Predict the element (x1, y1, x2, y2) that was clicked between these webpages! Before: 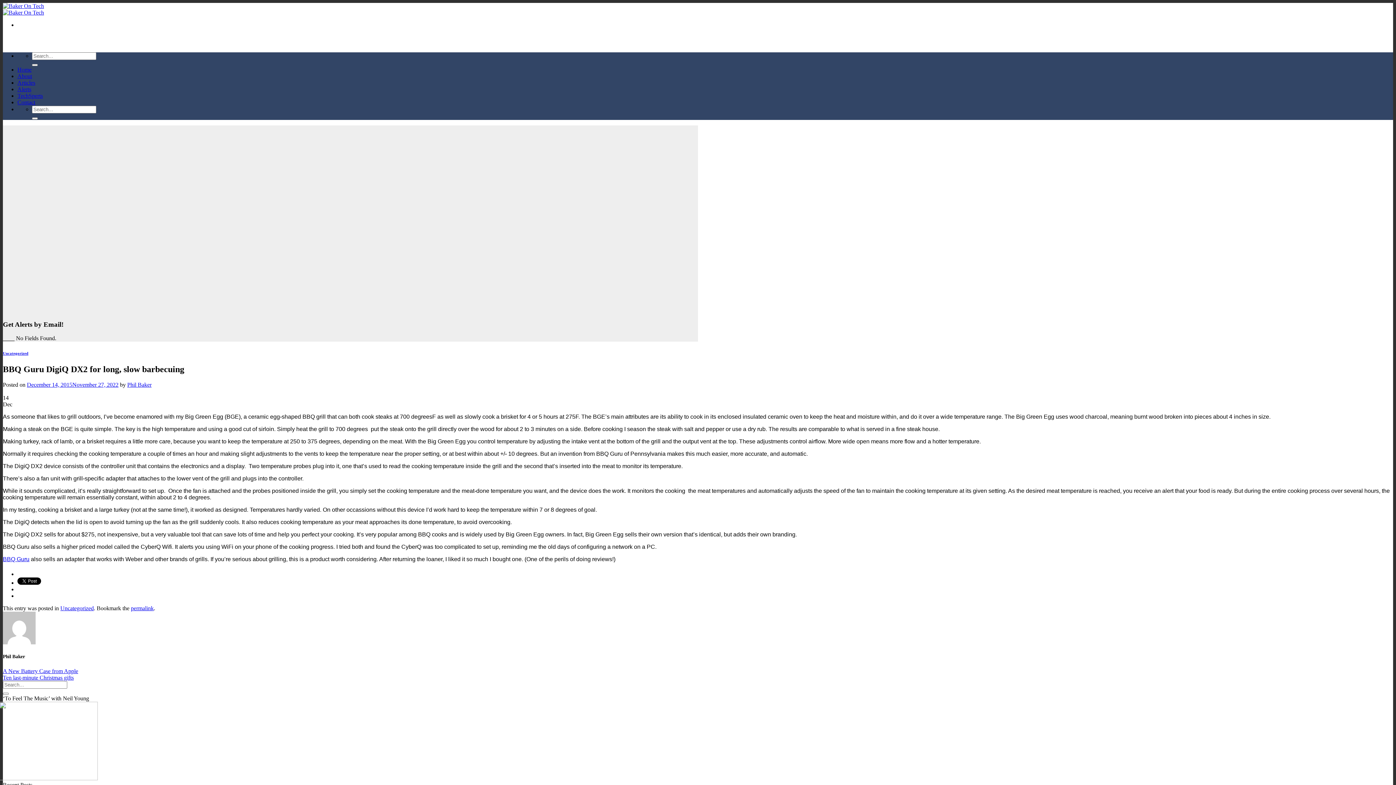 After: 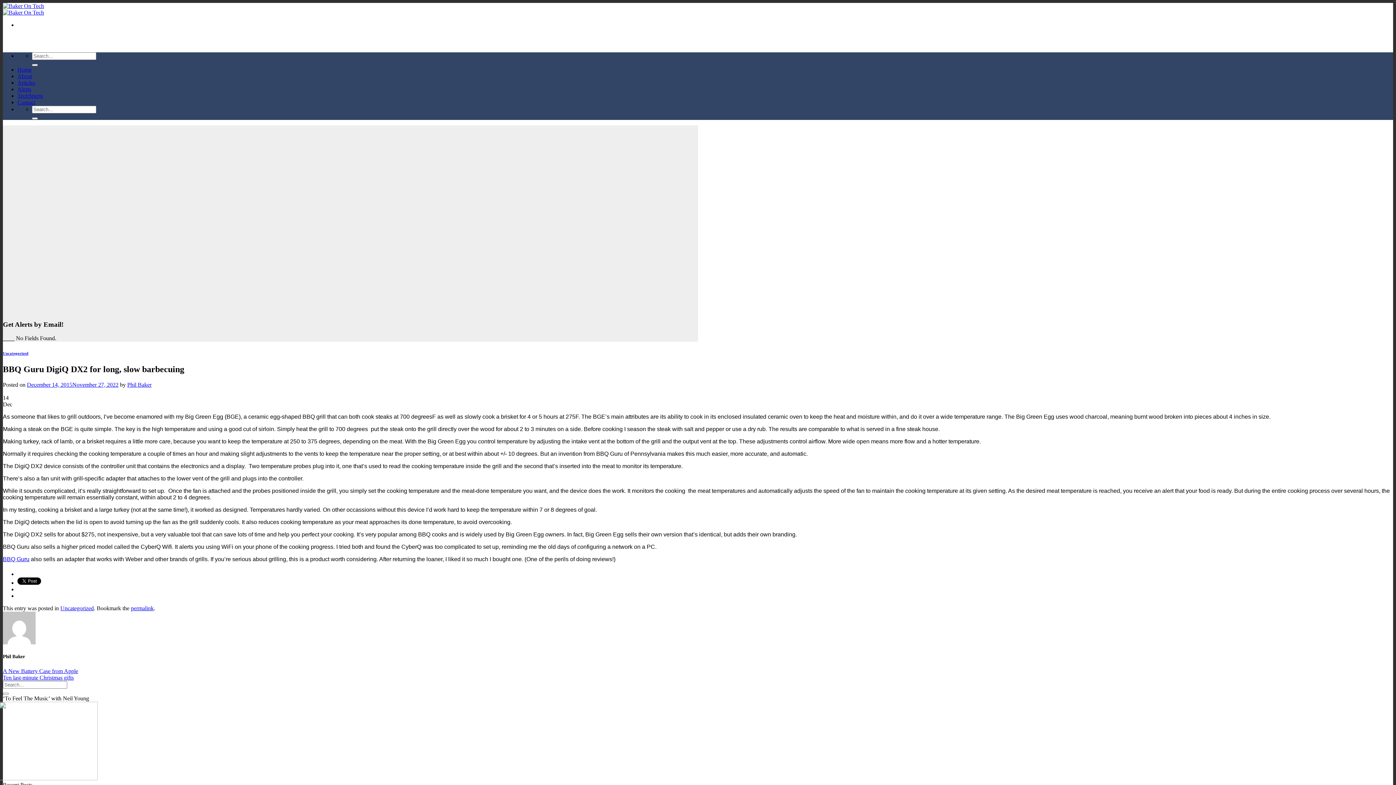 Action: bbox: (2, 775, 97, 781)